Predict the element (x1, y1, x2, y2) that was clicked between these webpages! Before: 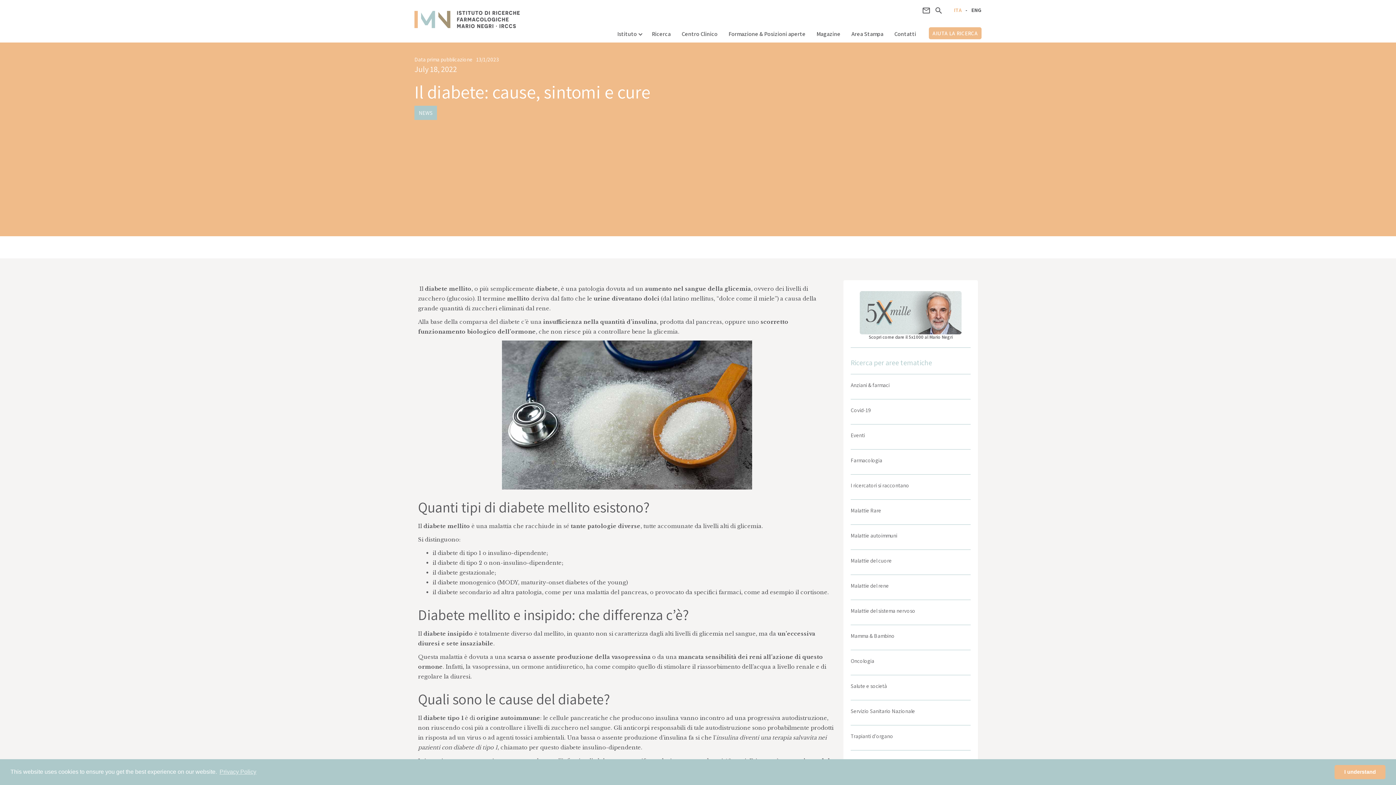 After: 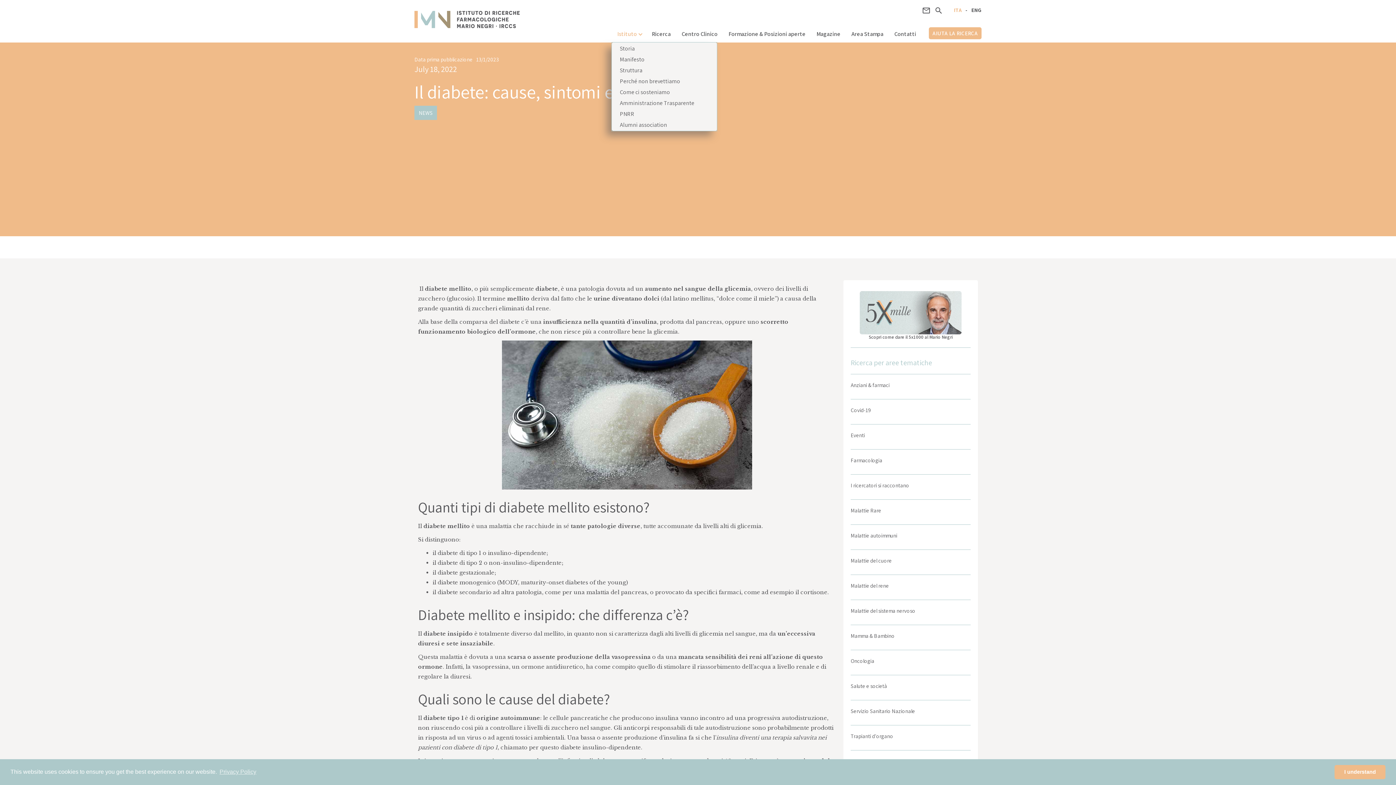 Action: label: Istituto bbox: (612, 21, 646, 42)